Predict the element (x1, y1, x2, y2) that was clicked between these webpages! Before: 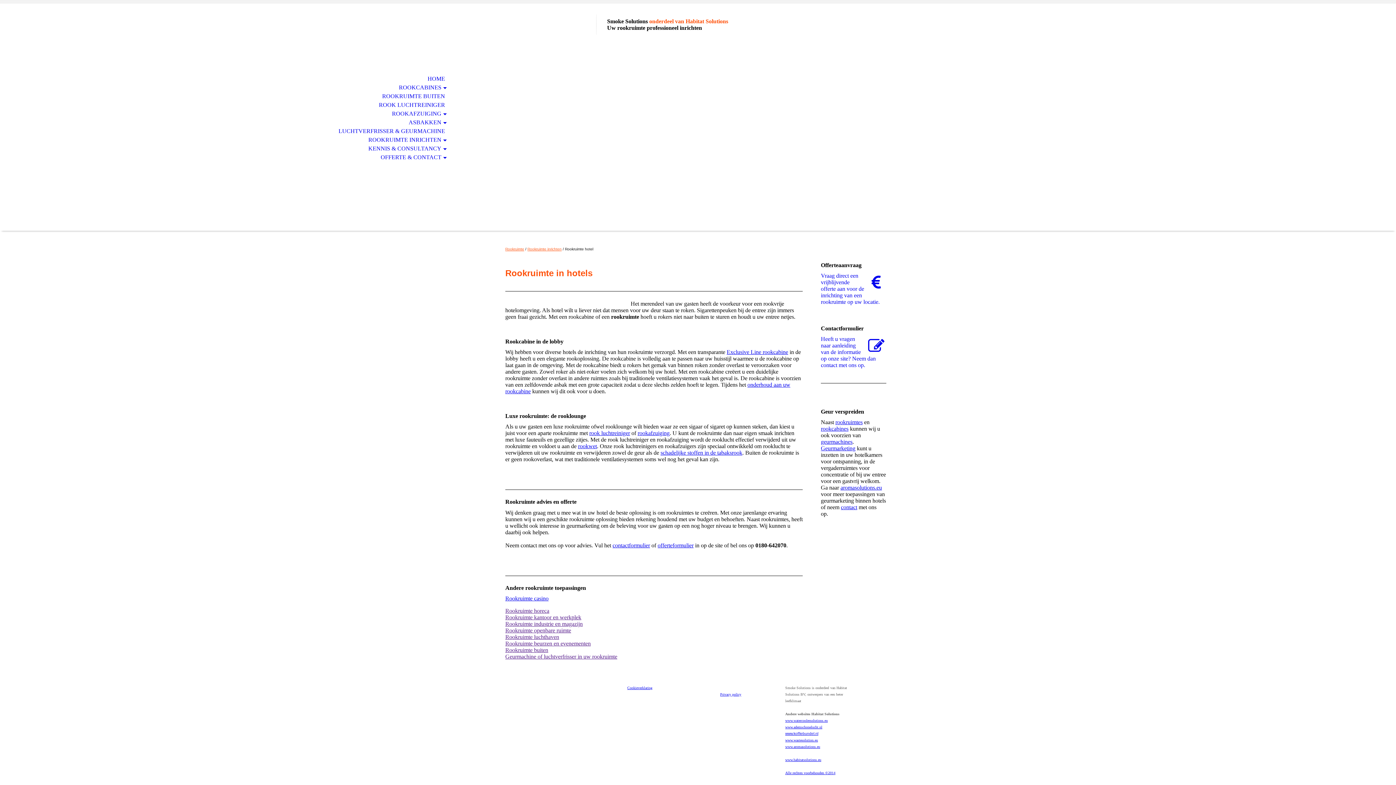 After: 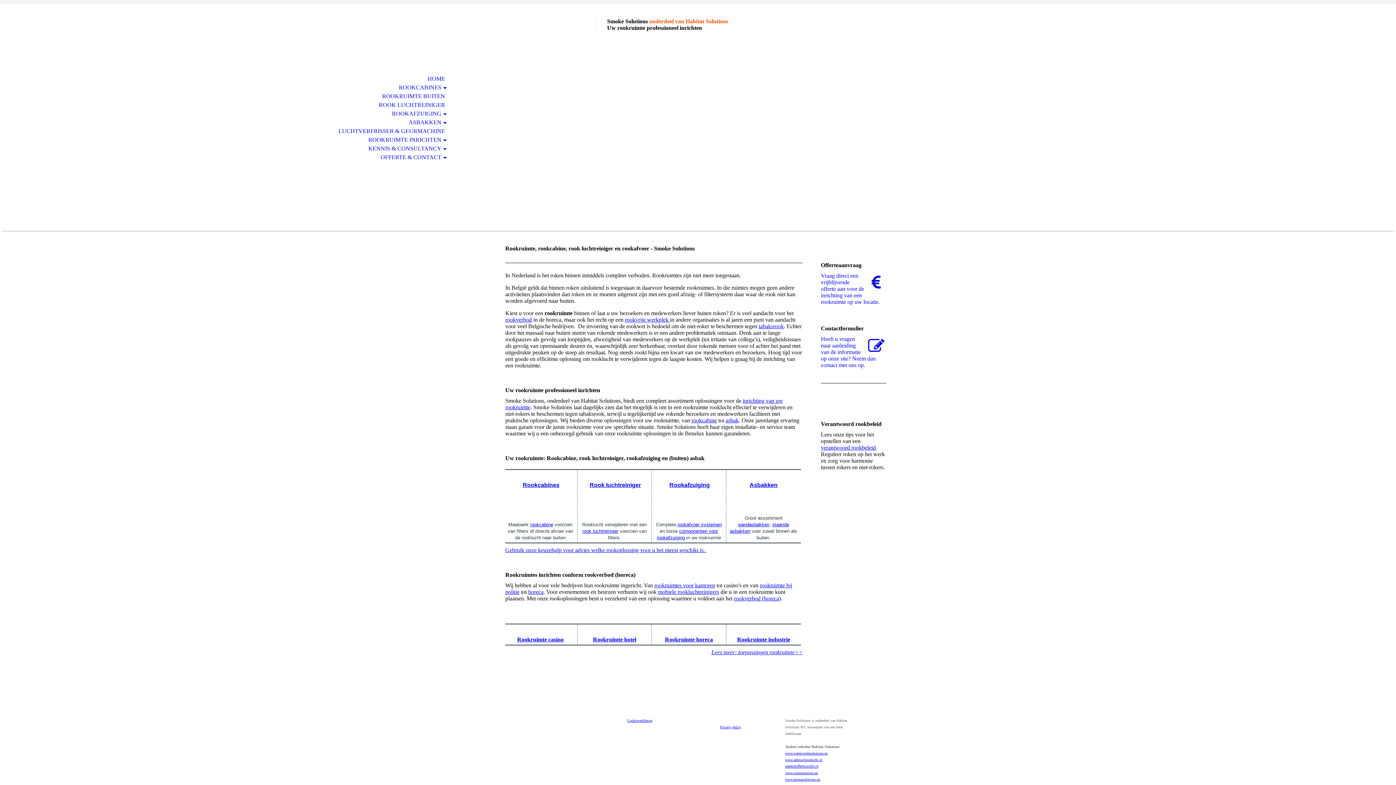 Action: label: HOME bbox: (0, 74, 453, 83)